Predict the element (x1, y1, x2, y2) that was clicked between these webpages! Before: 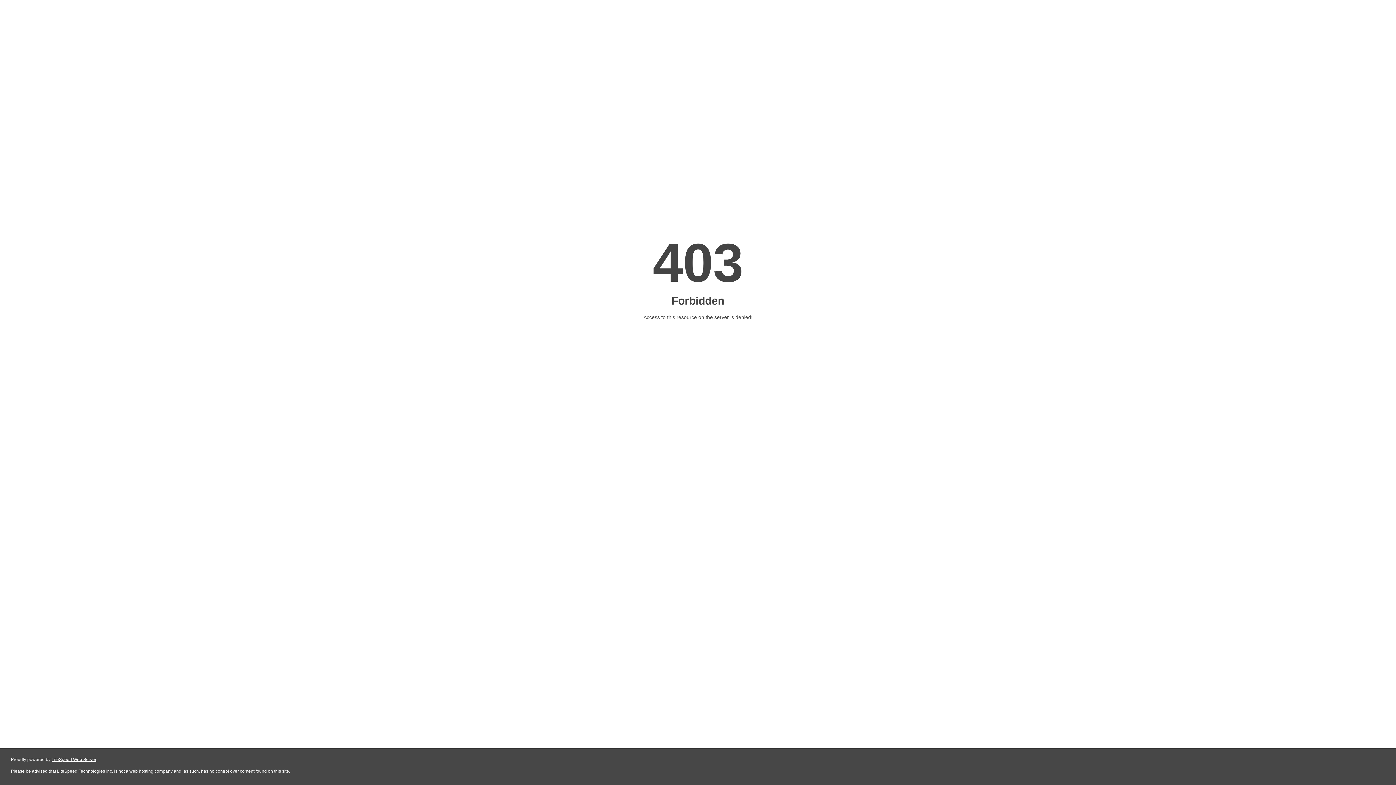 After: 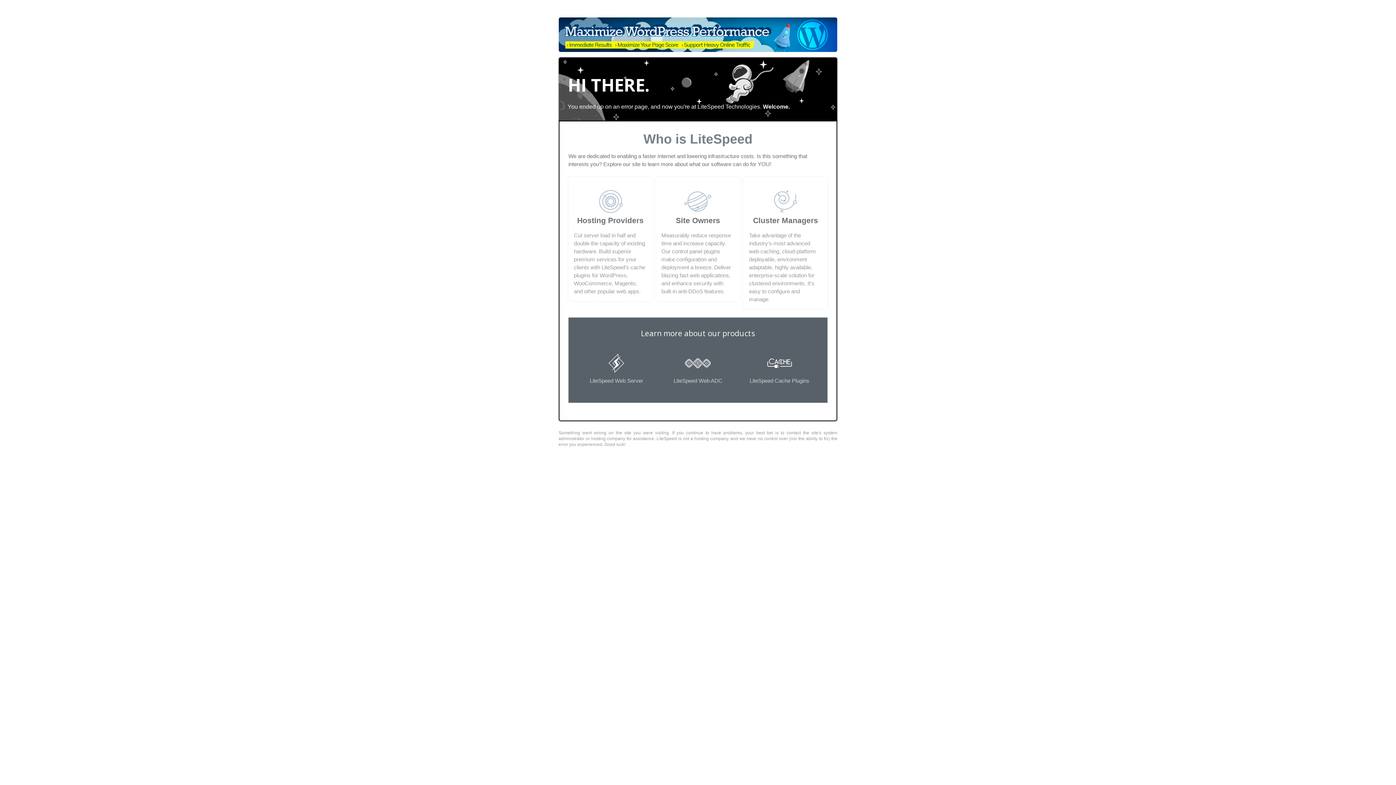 Action: label: LiteSpeed Web Server bbox: (51, 757, 96, 762)